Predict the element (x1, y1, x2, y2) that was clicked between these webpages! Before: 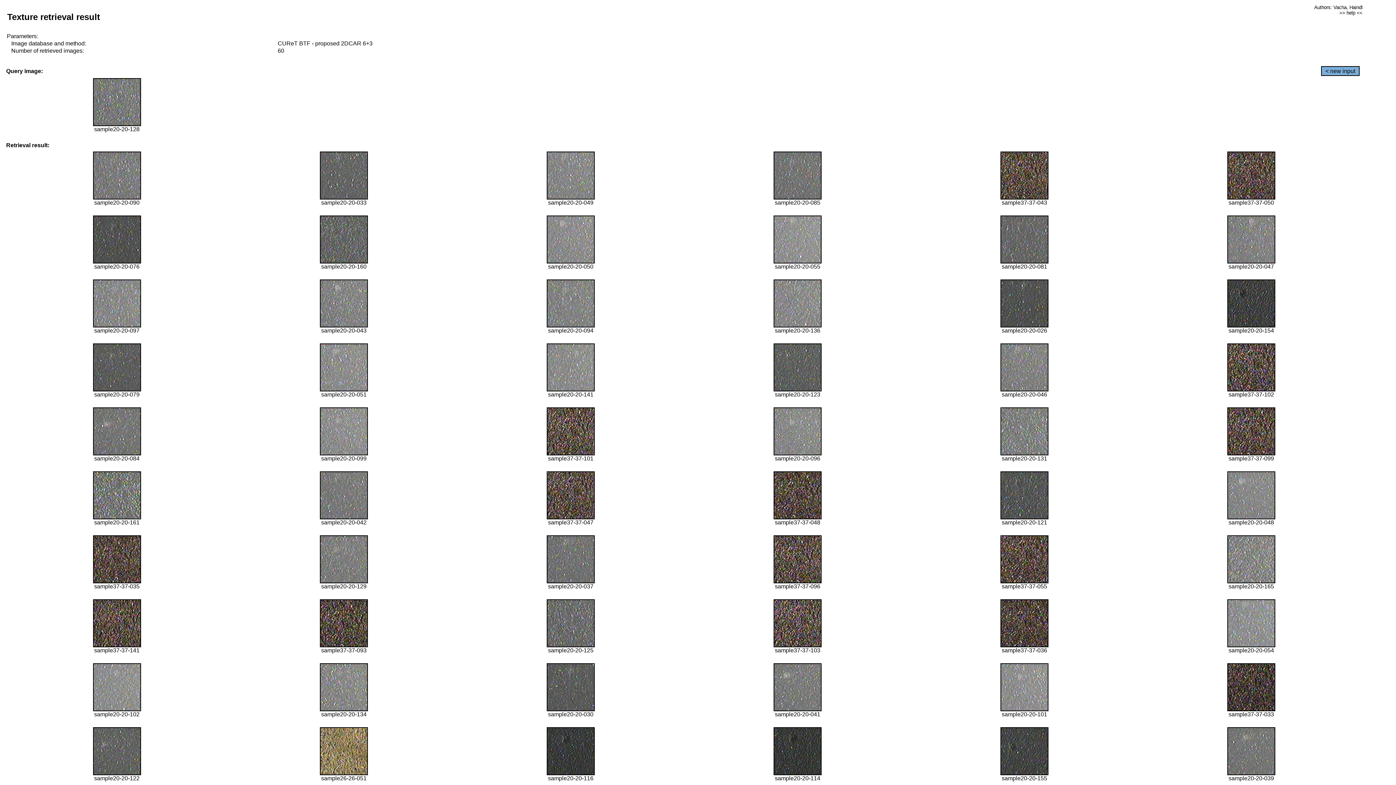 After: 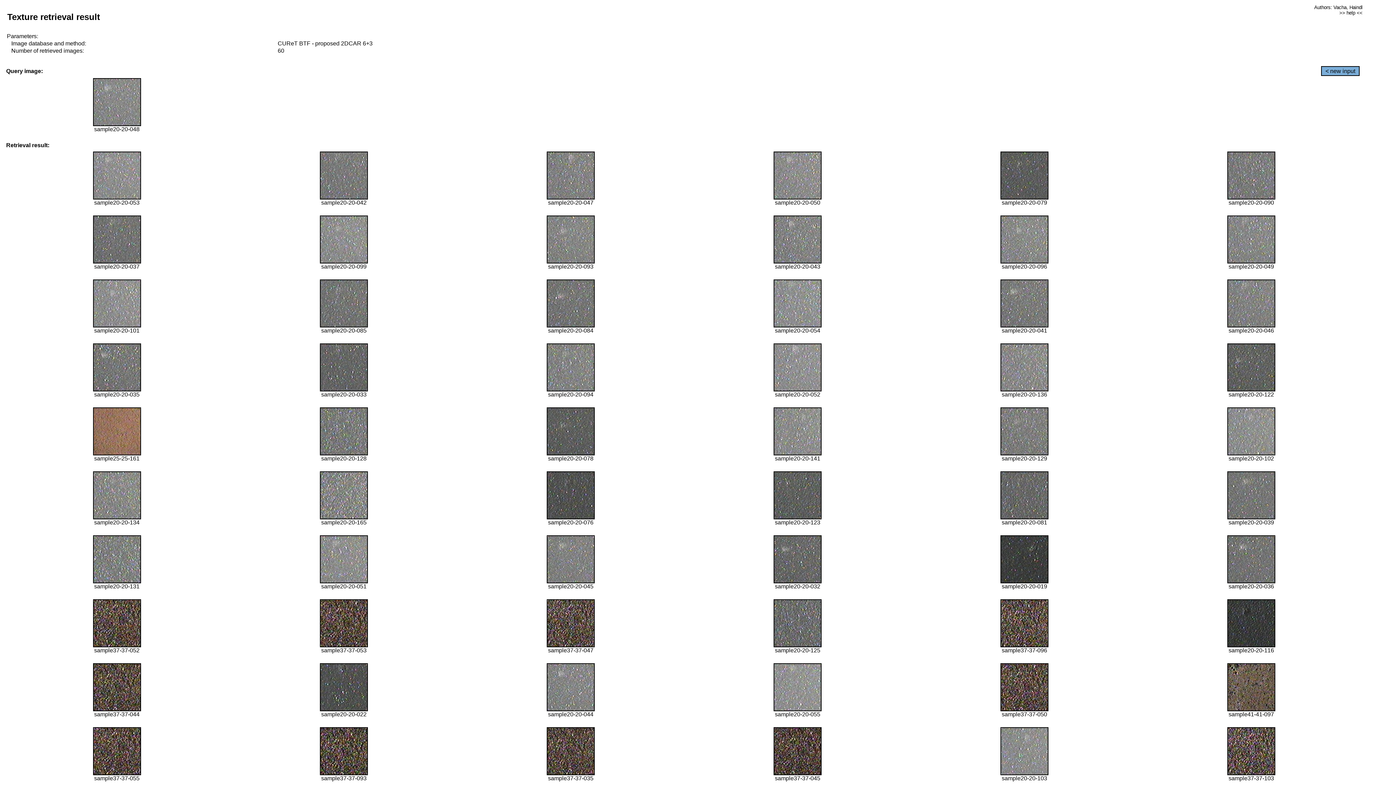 Action: bbox: (1227, 514, 1275, 520)